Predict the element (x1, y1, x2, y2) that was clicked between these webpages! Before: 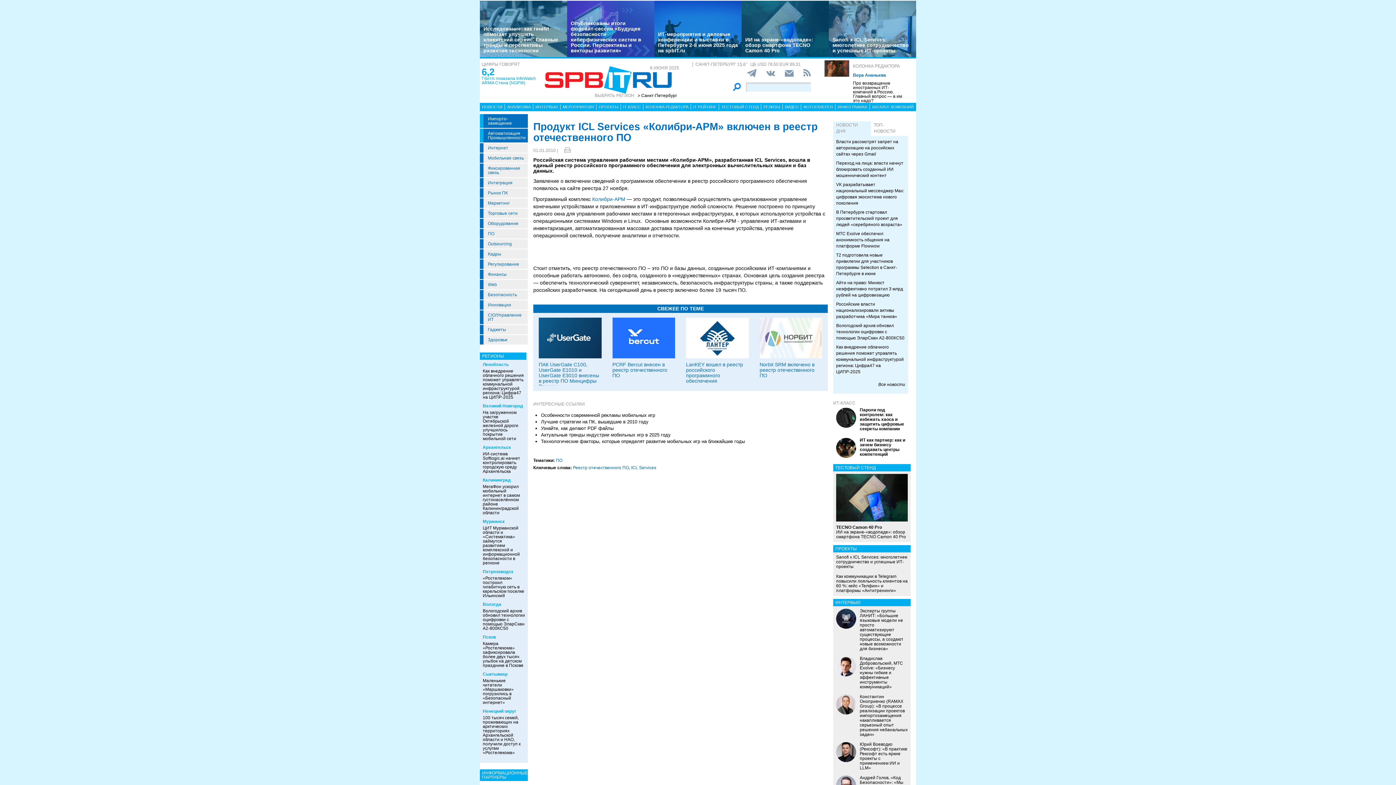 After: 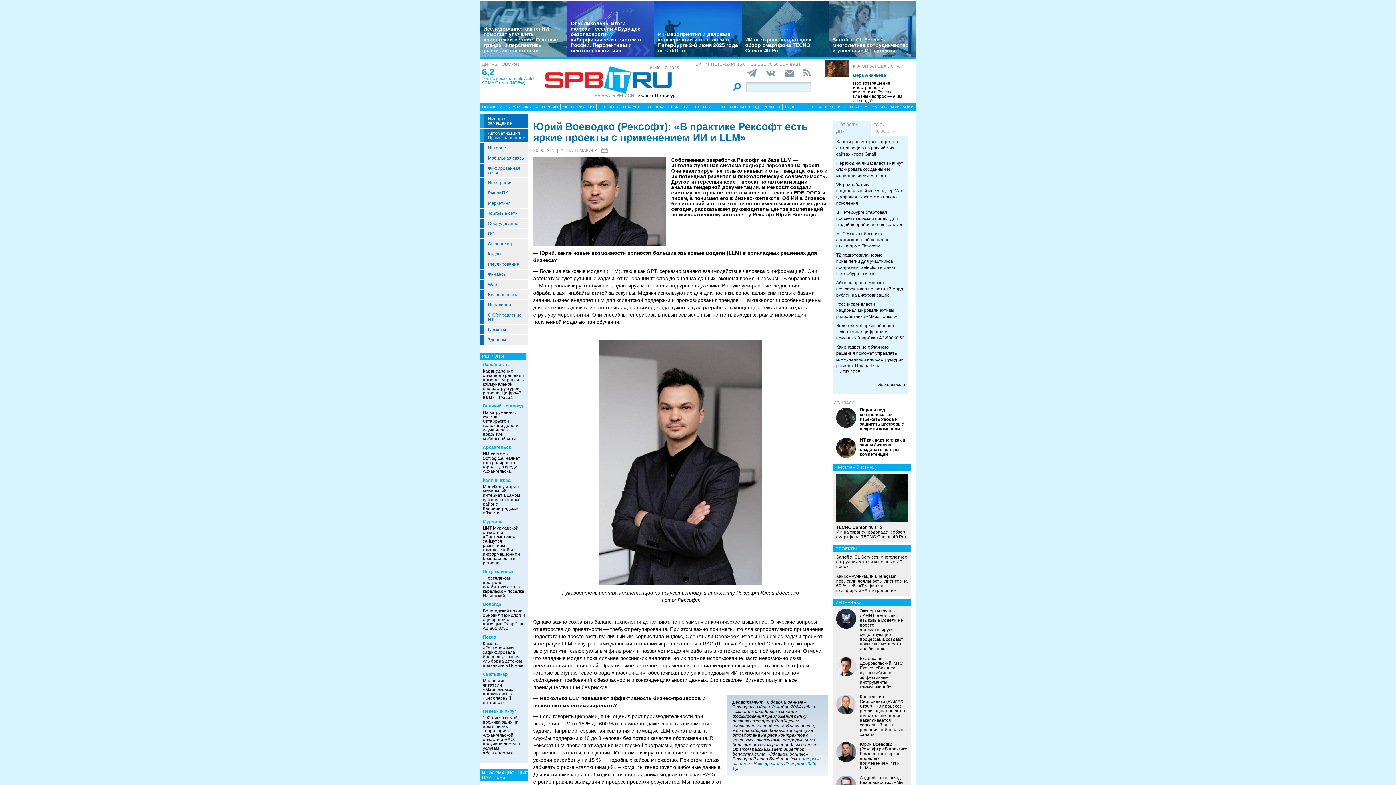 Action: bbox: (836, 749, 856, 754)